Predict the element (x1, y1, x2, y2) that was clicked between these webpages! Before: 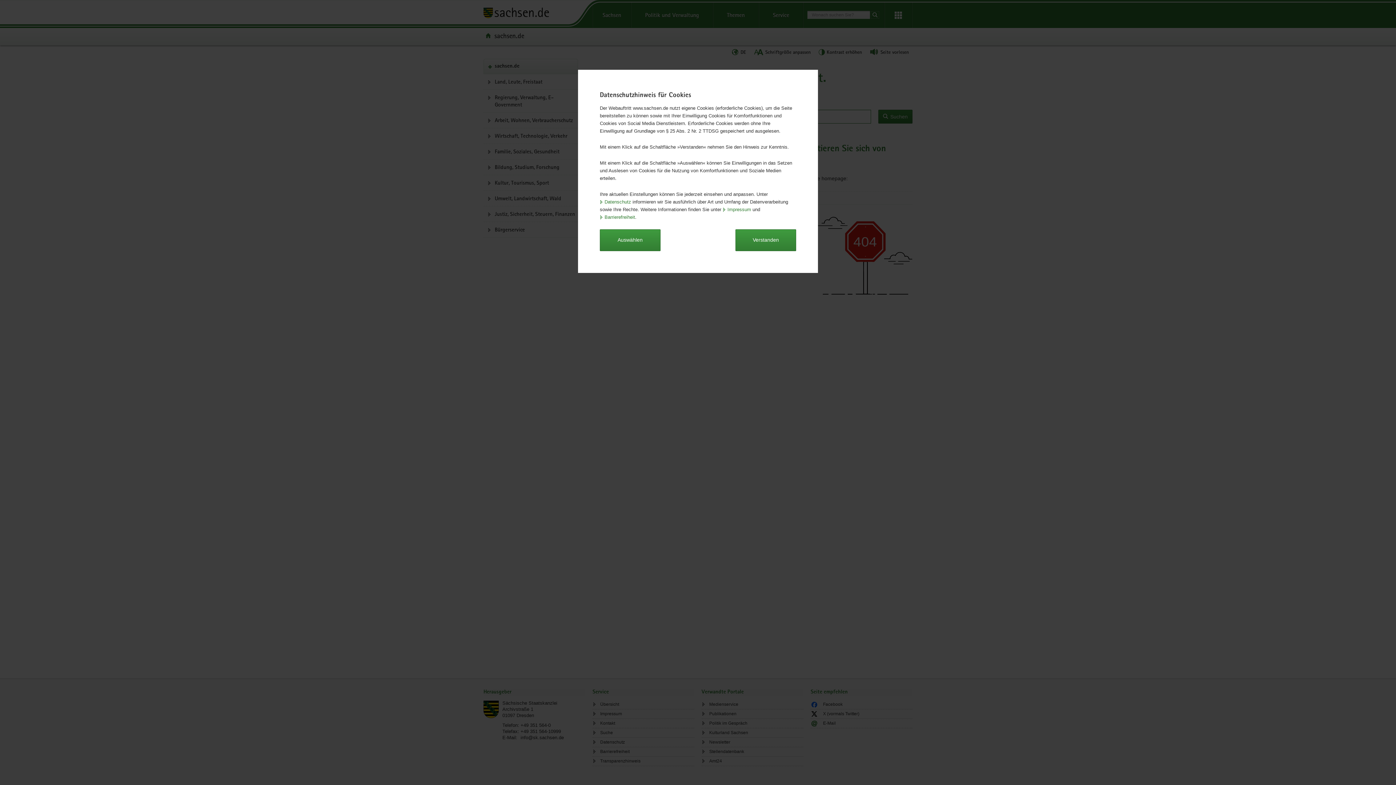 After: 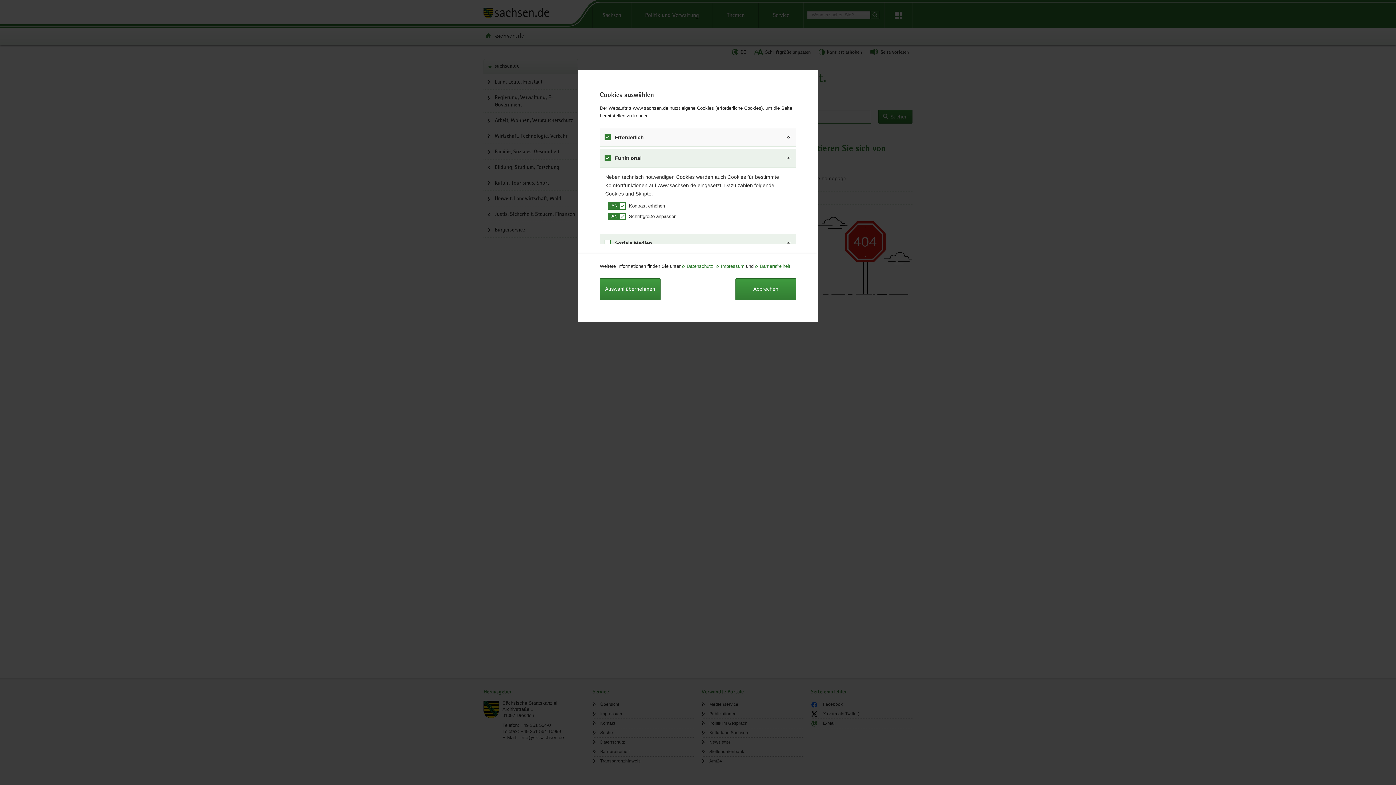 Action: label: Auswählen bbox: (600, 229, 660, 251)